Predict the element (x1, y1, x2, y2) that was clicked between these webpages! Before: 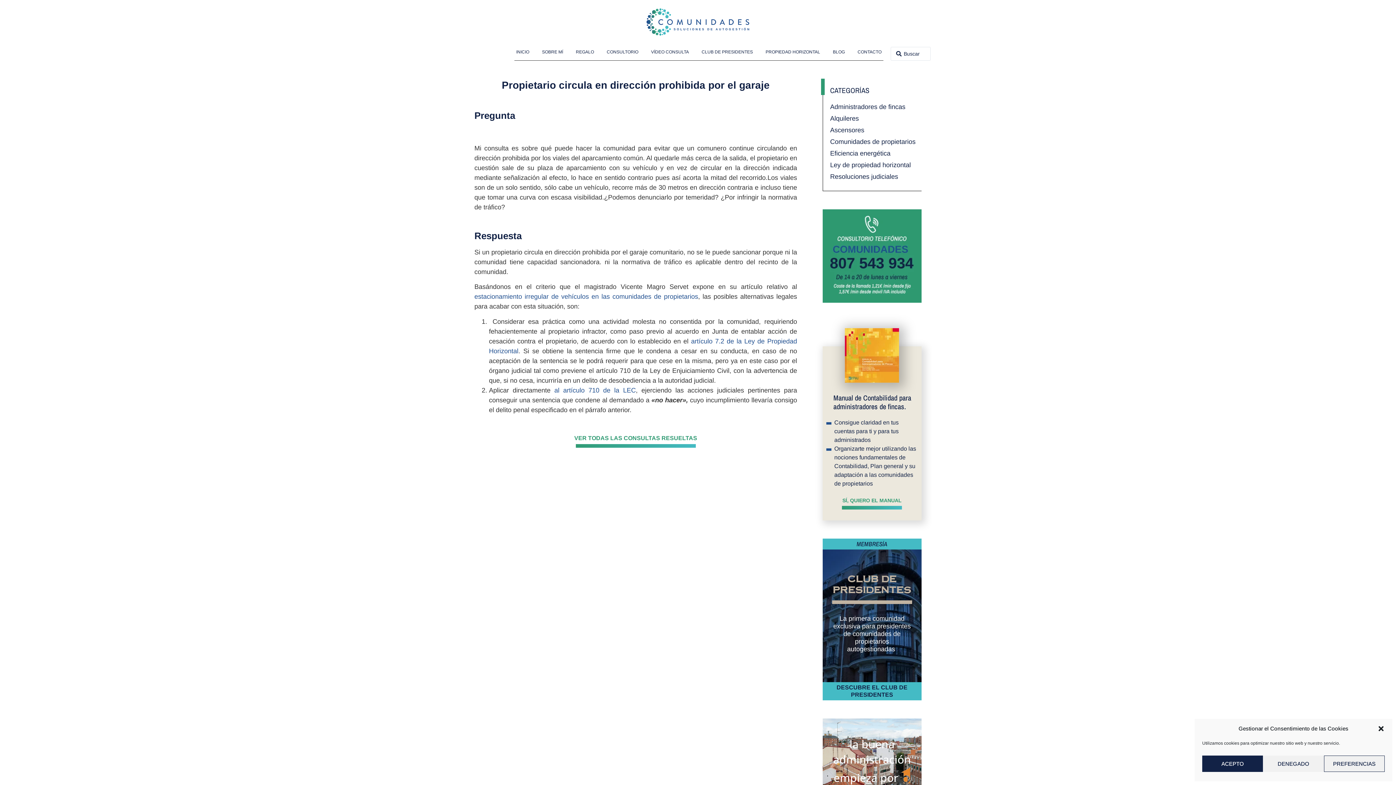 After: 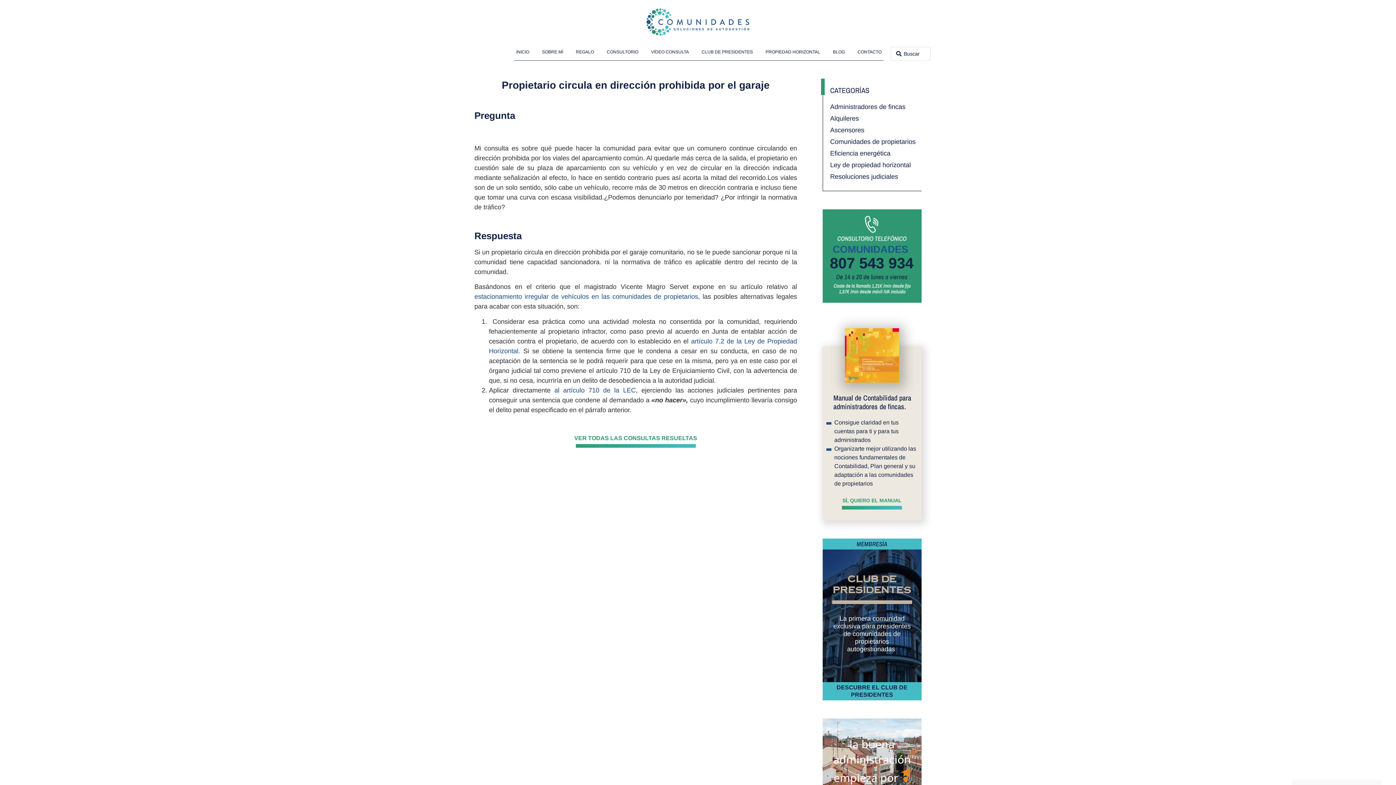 Action: label: ACEPTO bbox: (1202, 756, 1263, 772)